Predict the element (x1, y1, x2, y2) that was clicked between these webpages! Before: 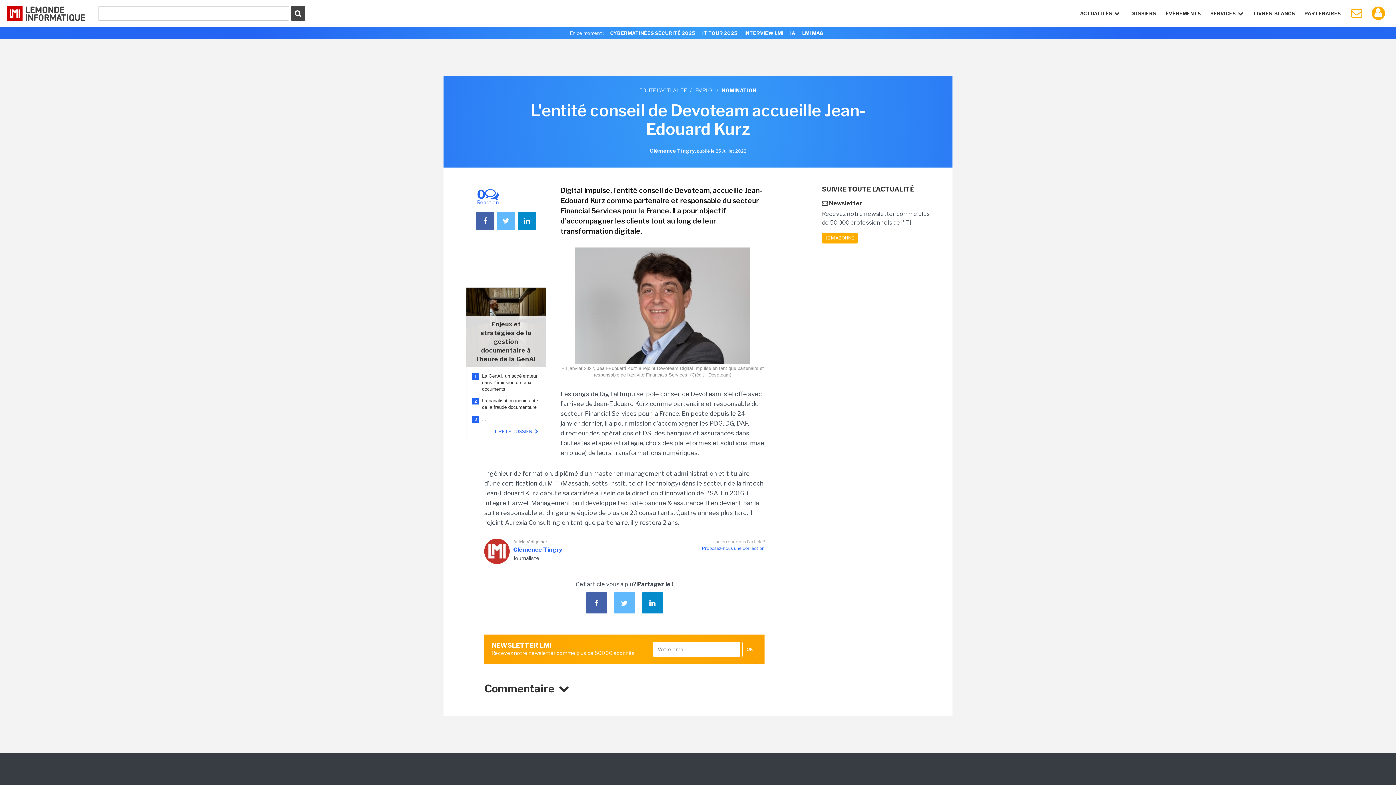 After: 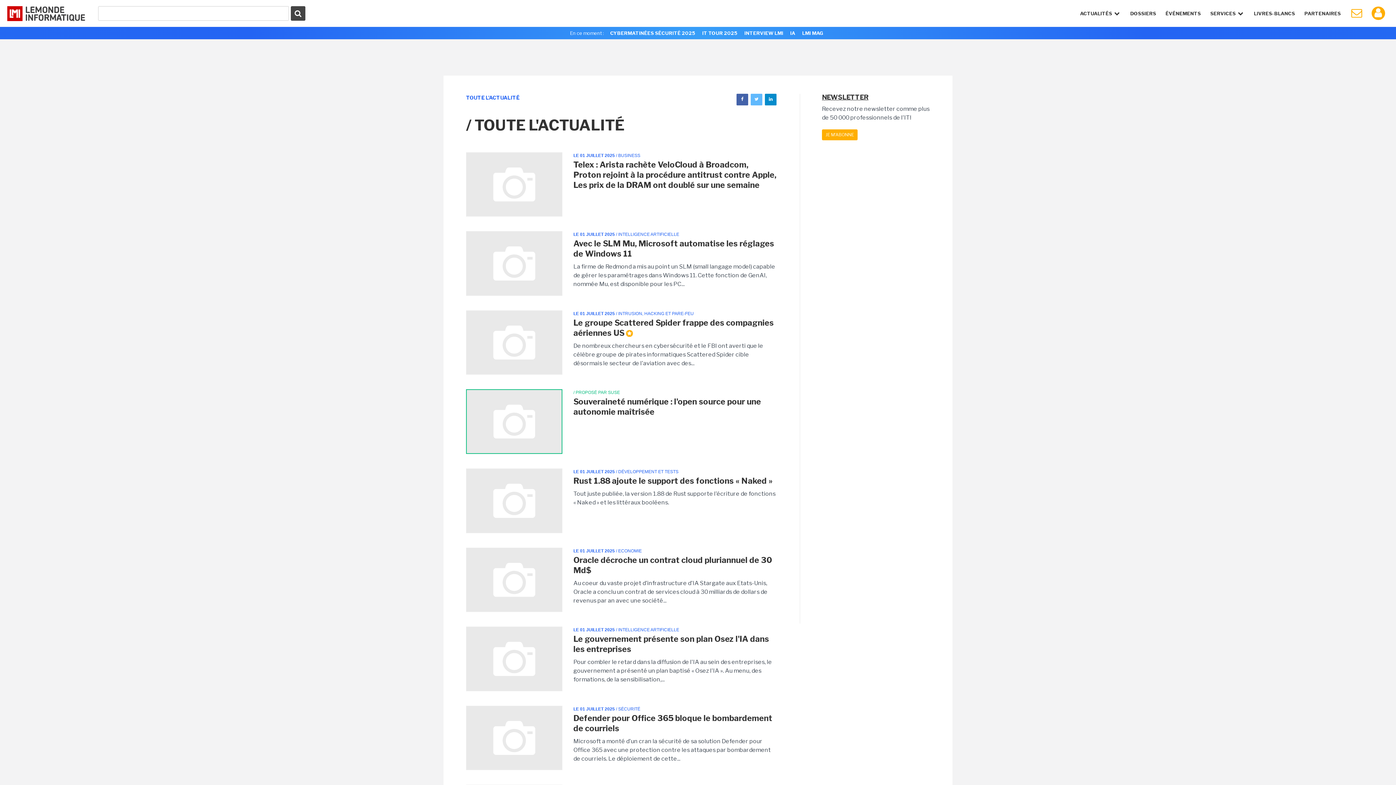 Action: bbox: (639, 87, 686, 93) label: TOUTE L'ACTUALITÉ